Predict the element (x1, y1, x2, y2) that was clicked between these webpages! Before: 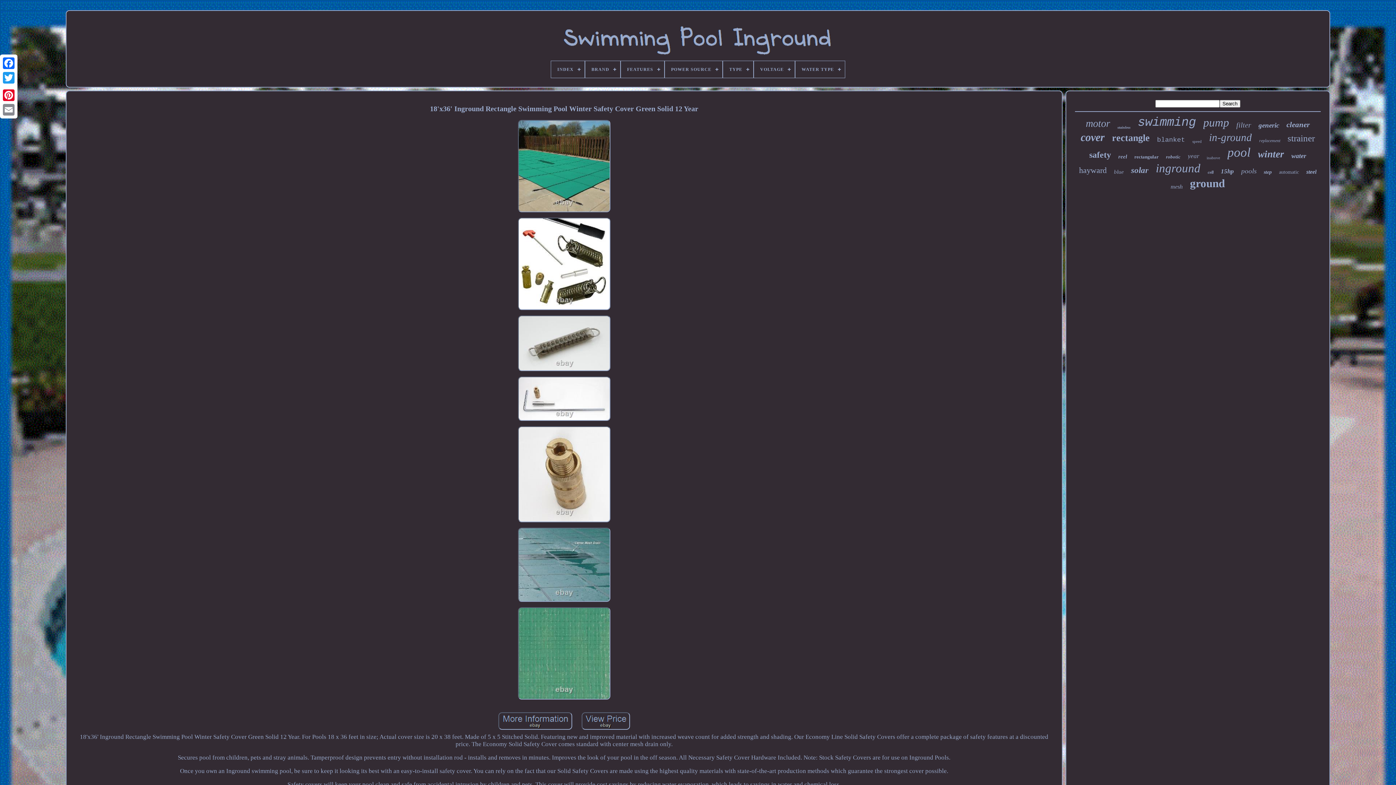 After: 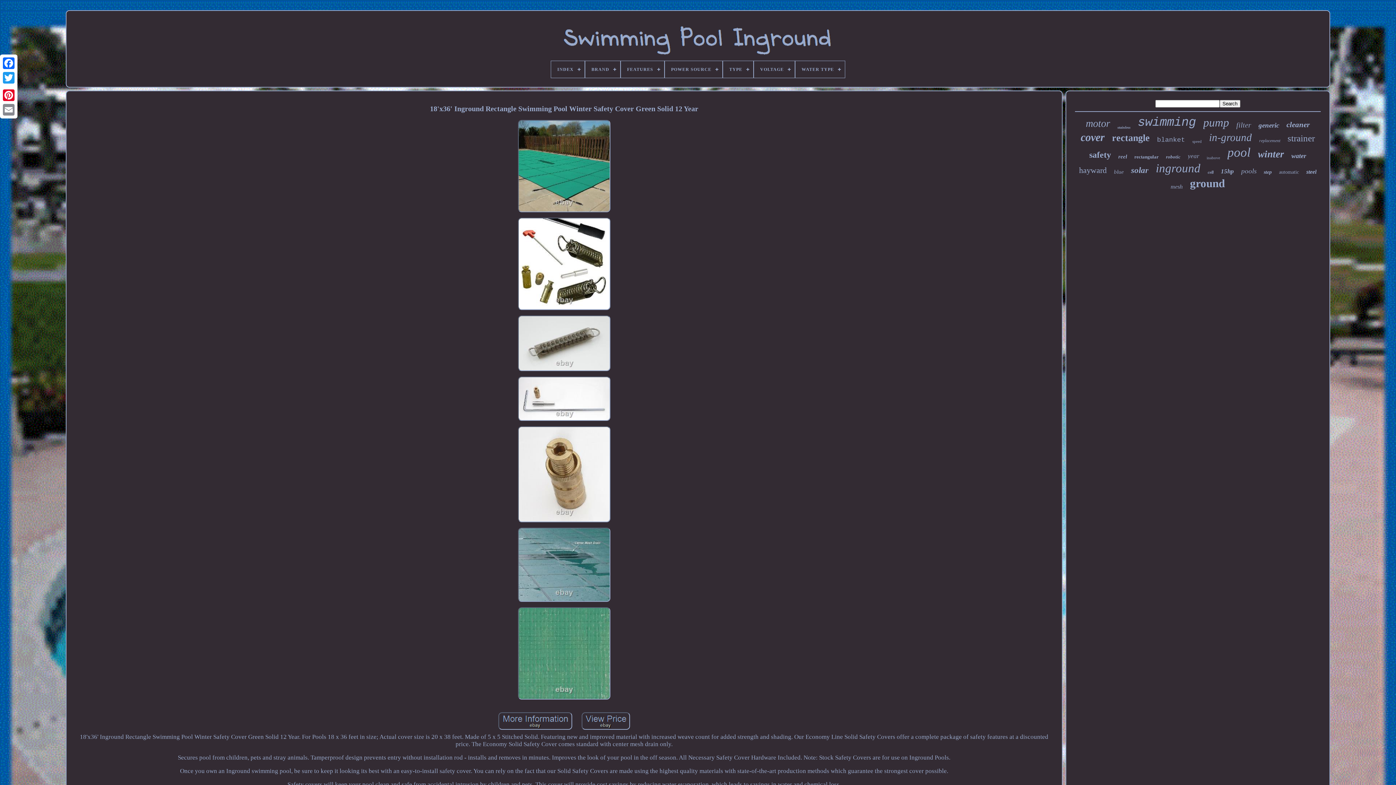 Action: bbox: (516, 208, 612, 215)